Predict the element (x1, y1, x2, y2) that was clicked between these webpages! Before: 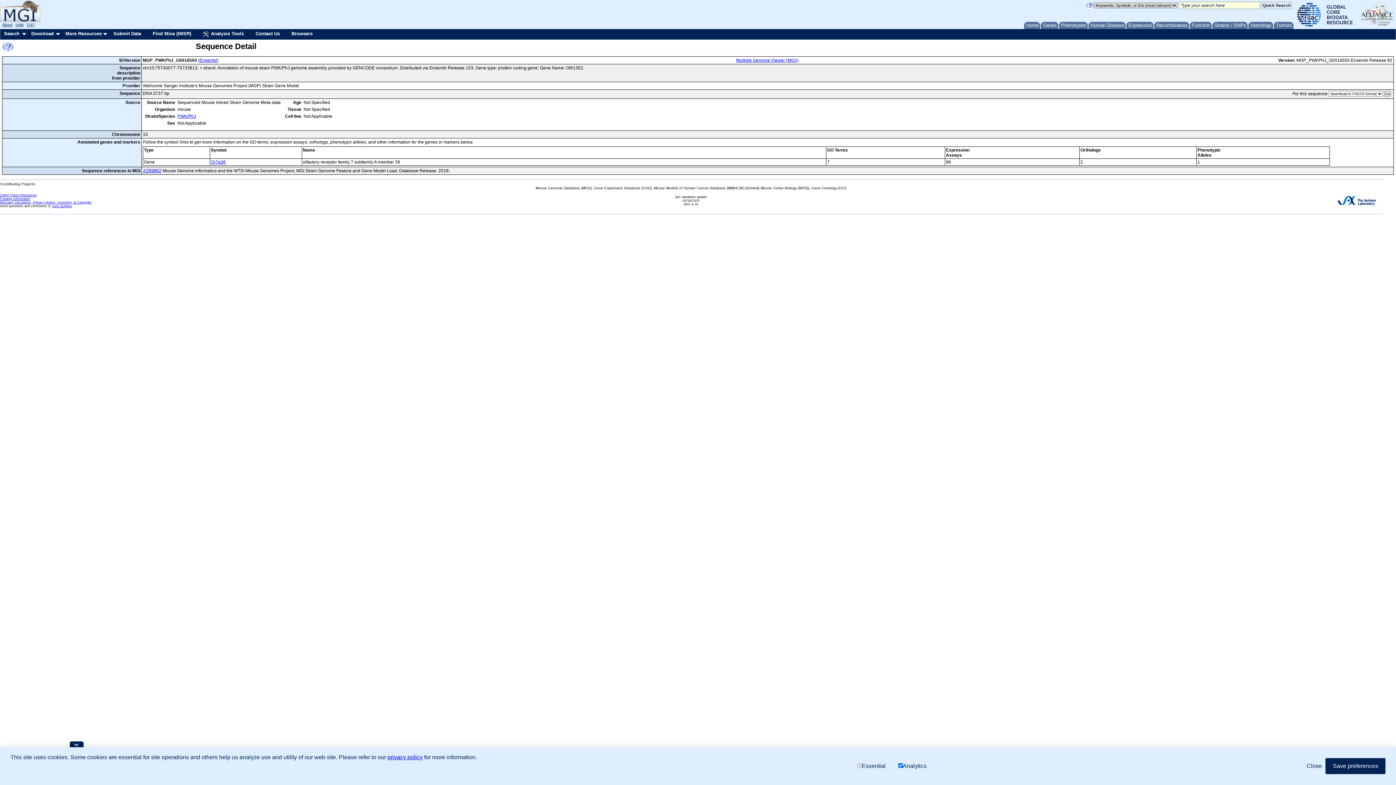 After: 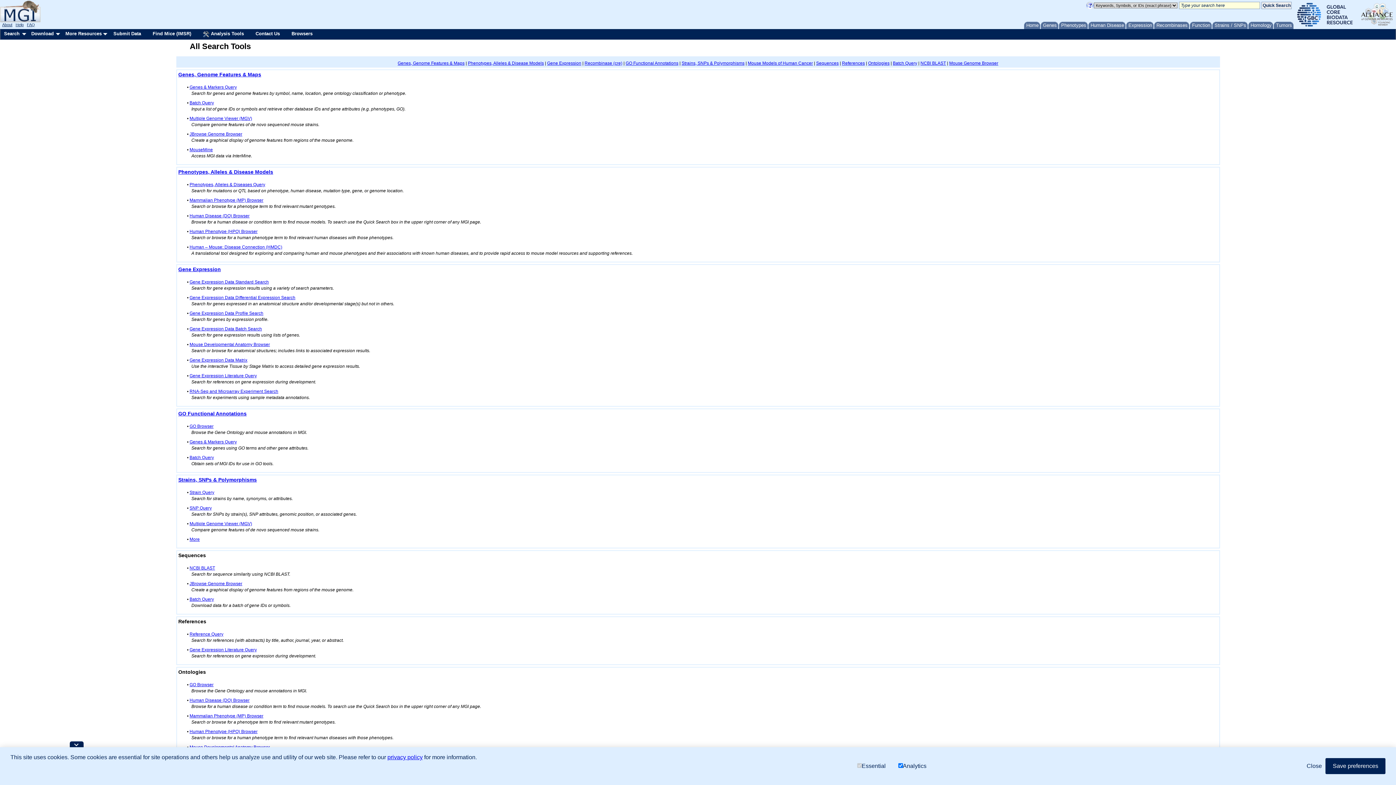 Action: label: Search bbox: (0, 29, 27, 38)